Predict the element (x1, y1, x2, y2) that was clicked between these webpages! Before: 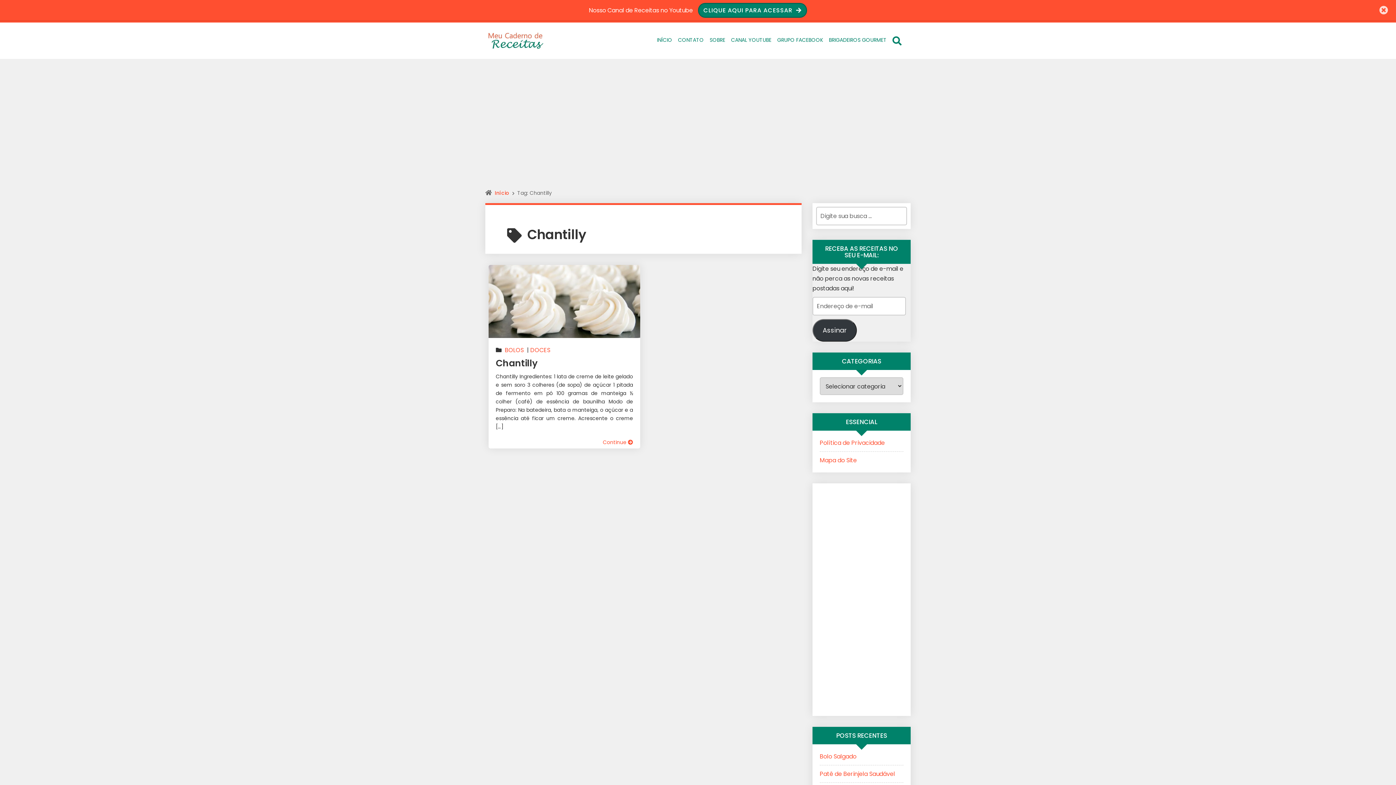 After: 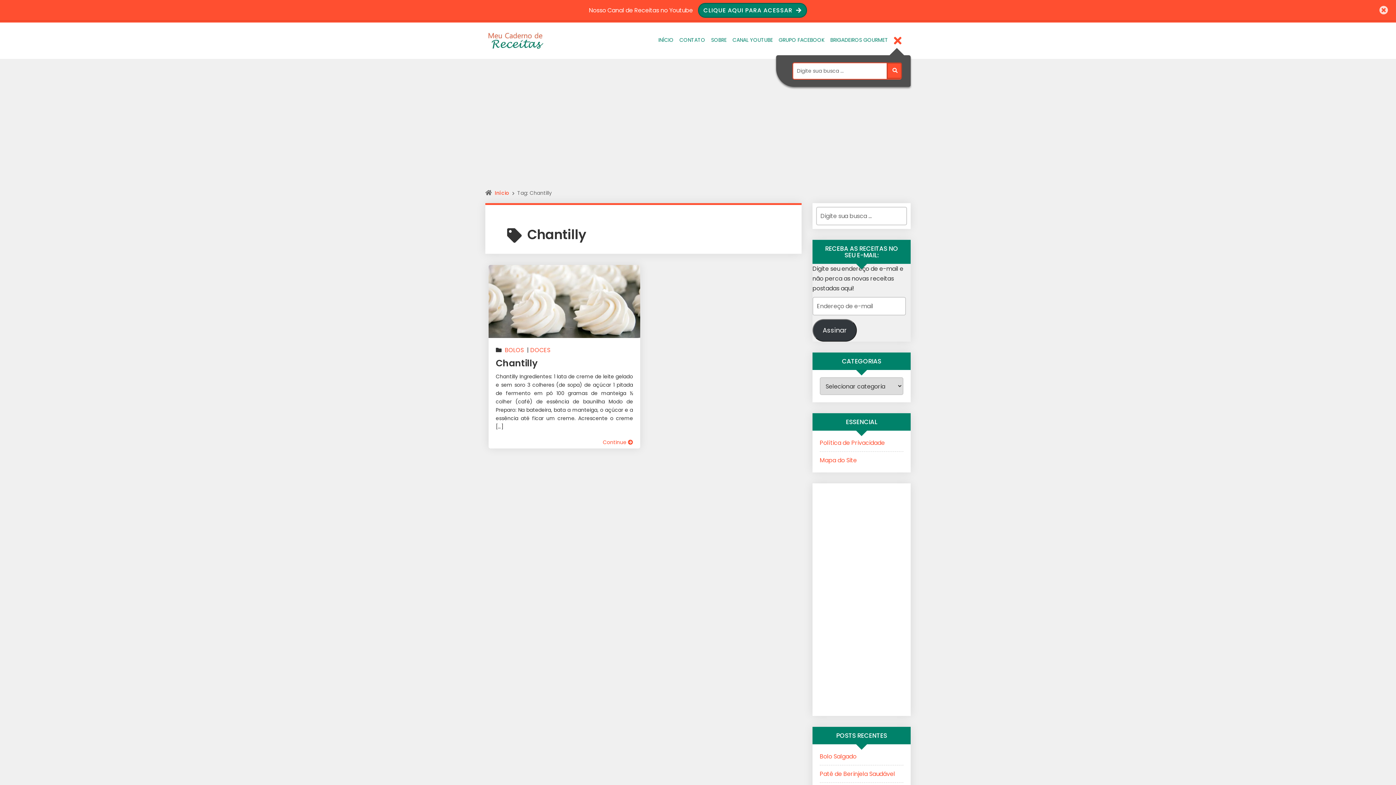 Action: bbox: (889, 22, 905, 58)